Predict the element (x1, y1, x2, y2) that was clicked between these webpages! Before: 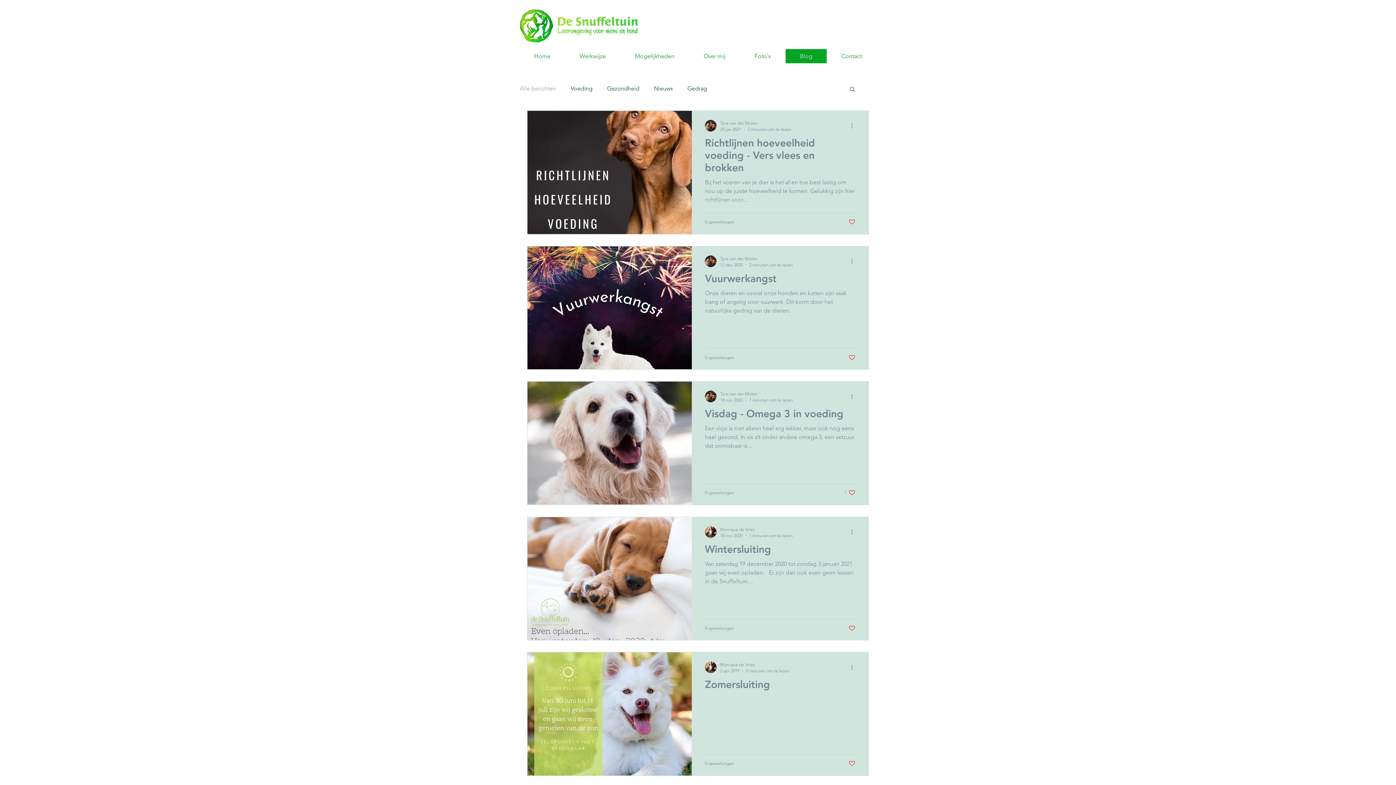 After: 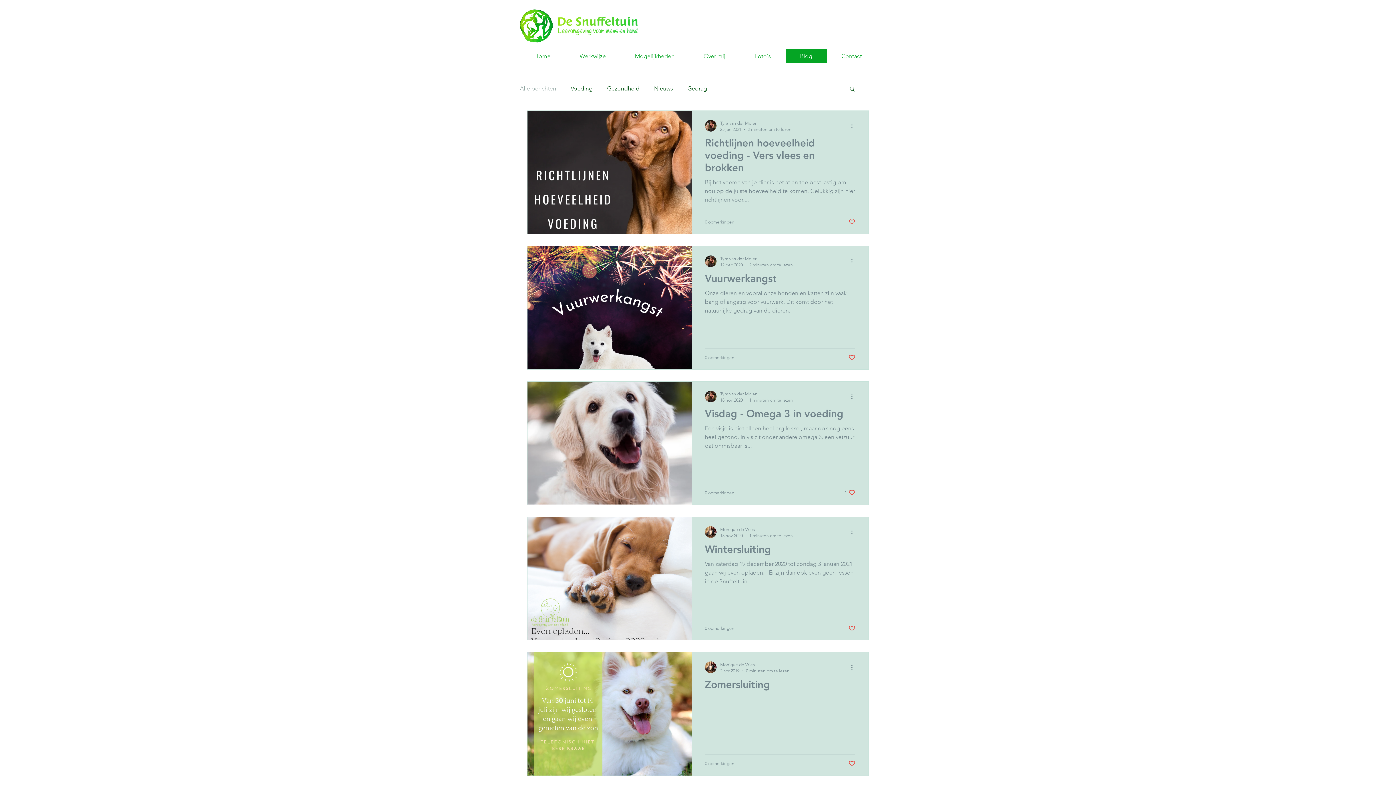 Action: label: Like post bbox: (848, 218, 855, 225)